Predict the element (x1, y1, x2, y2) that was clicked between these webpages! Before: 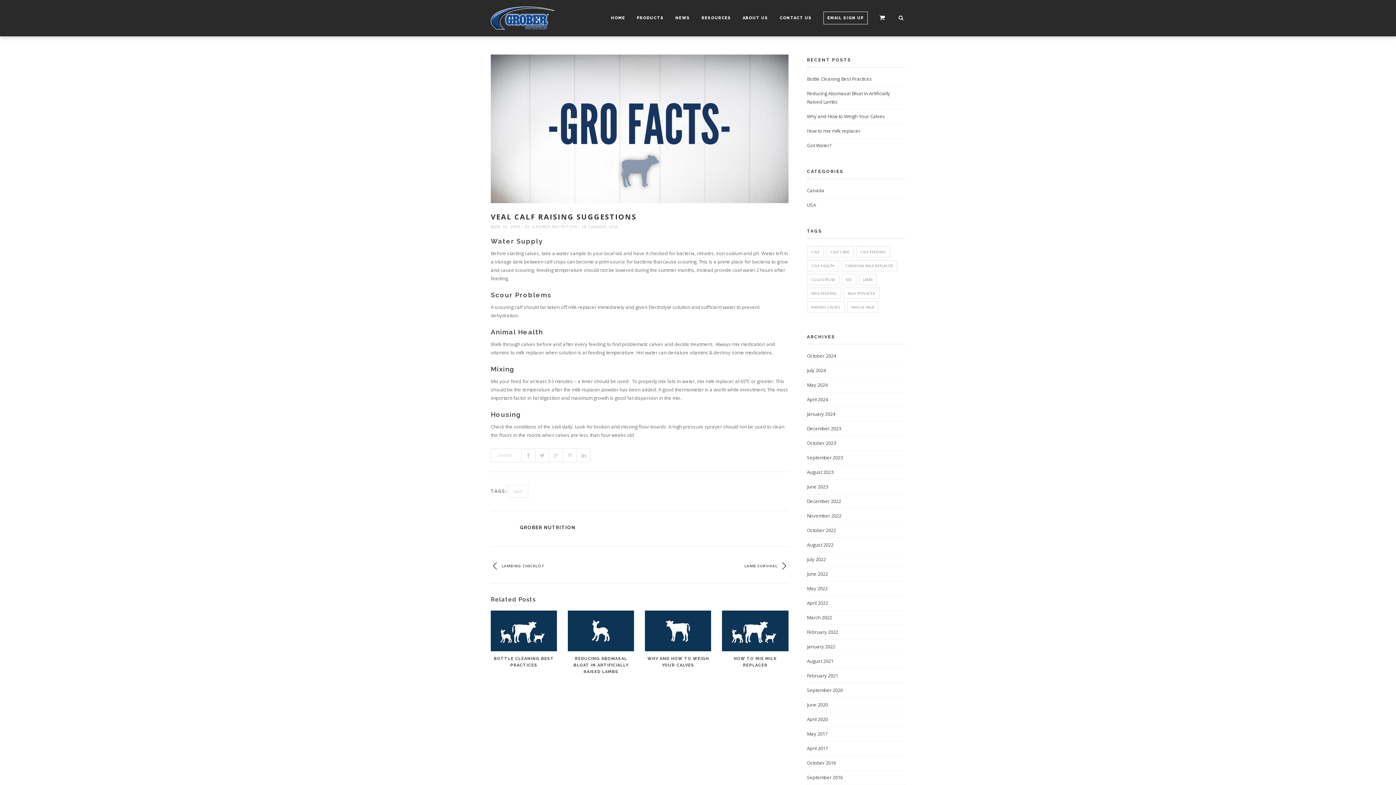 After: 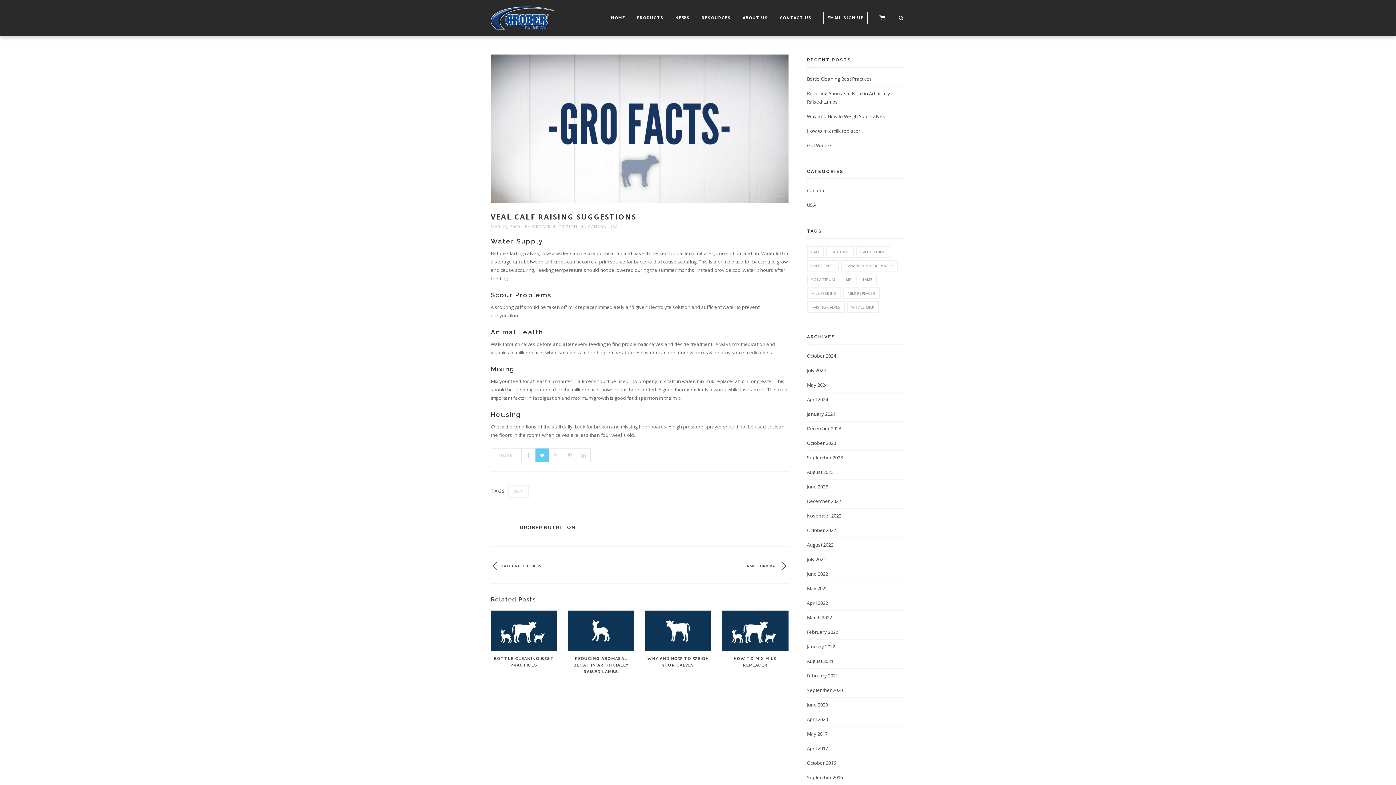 Action: bbox: (535, 448, 549, 462)